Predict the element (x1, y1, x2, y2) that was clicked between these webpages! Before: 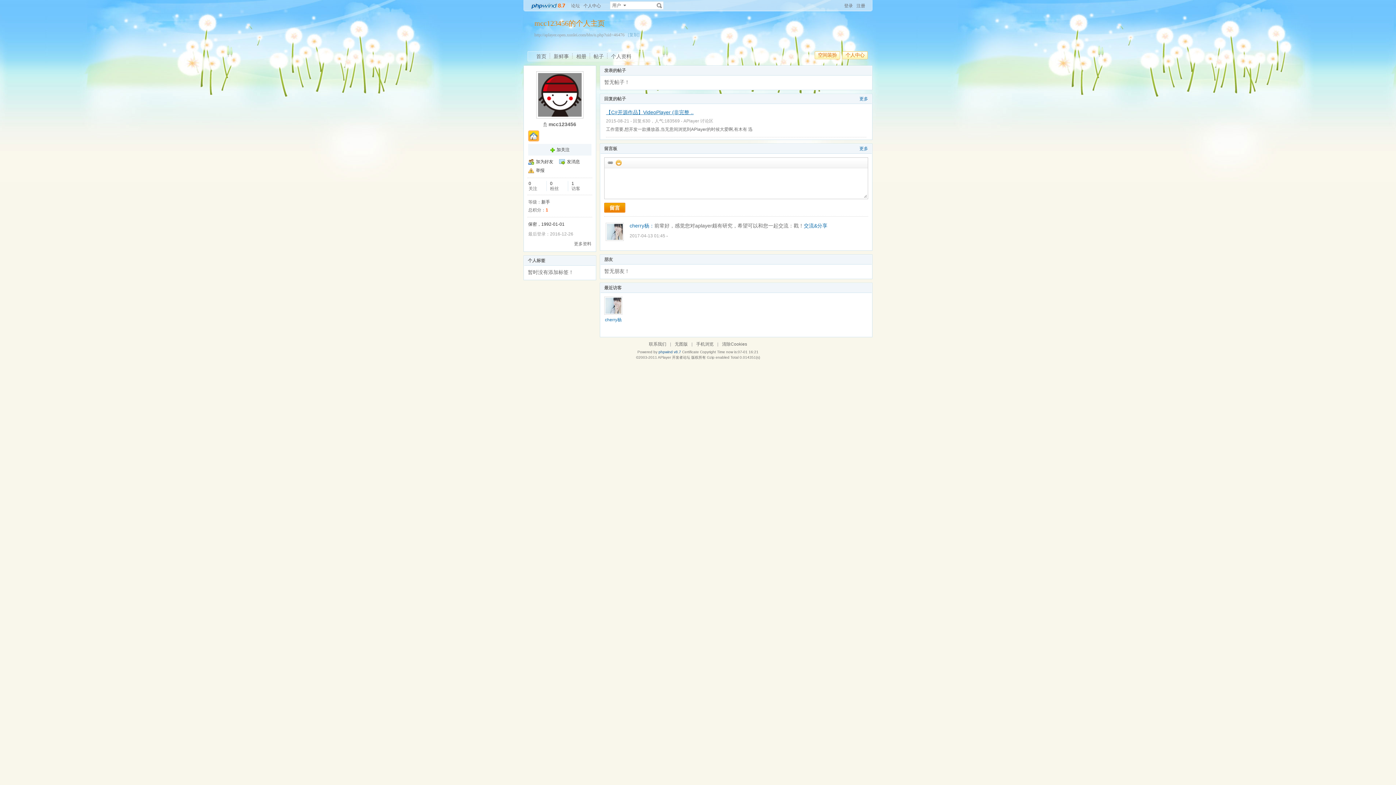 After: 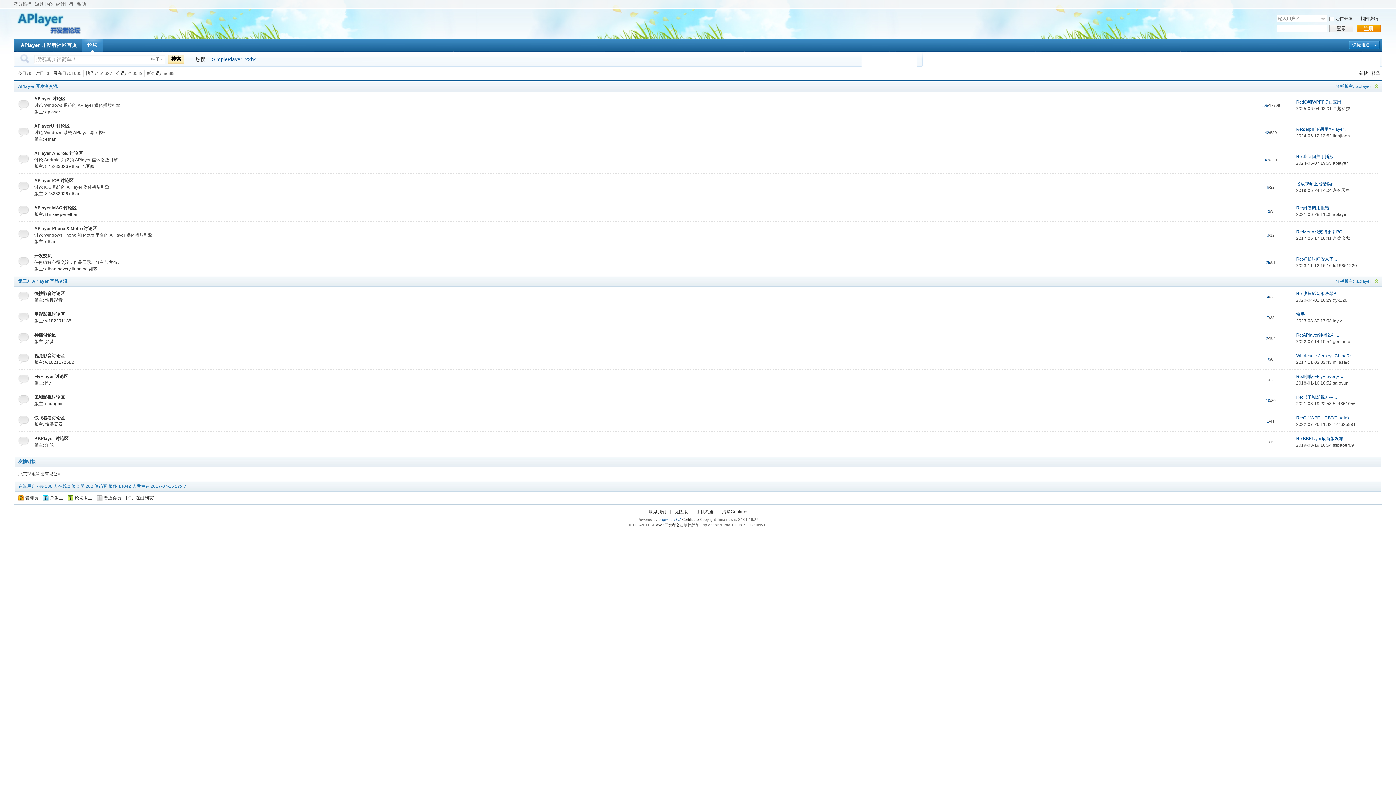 Action: bbox: (527, 0, 569, 11)